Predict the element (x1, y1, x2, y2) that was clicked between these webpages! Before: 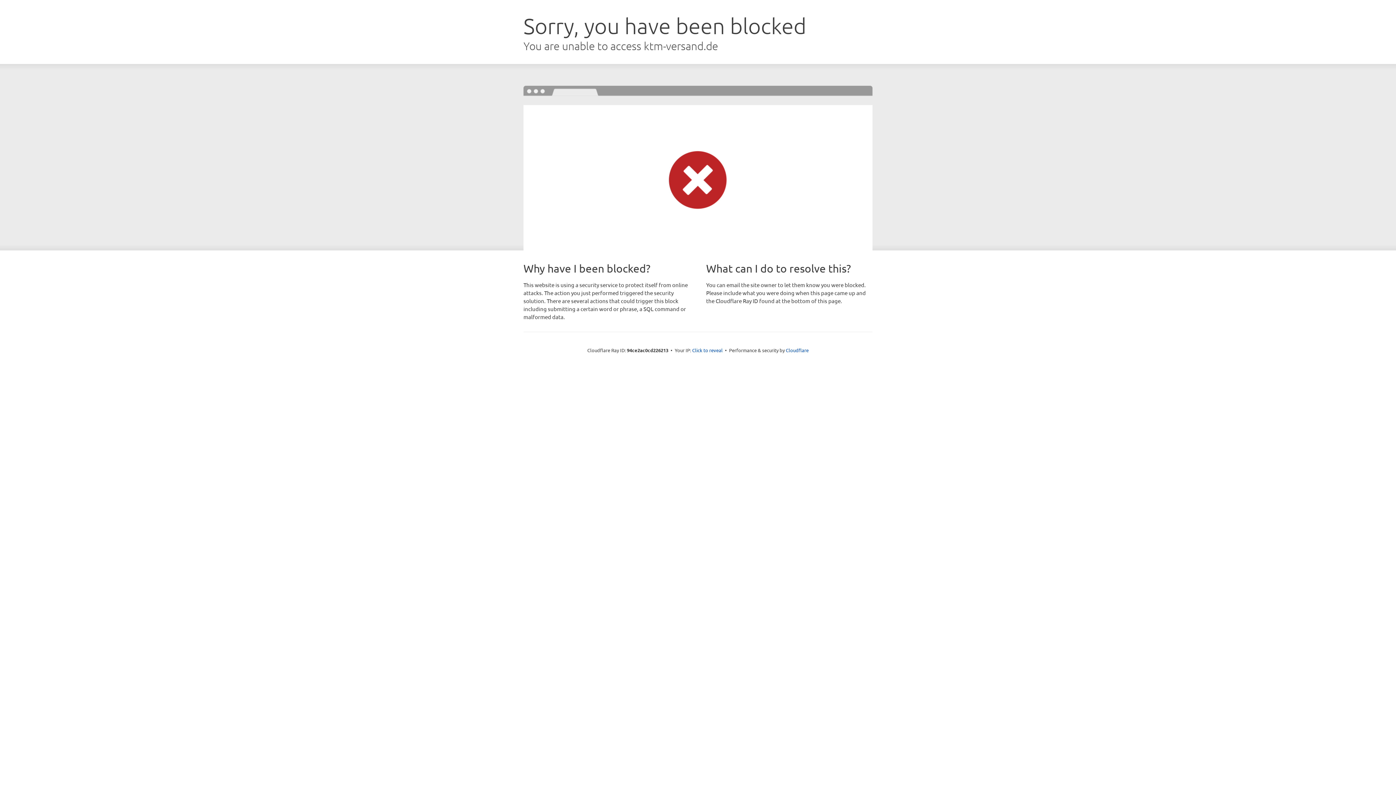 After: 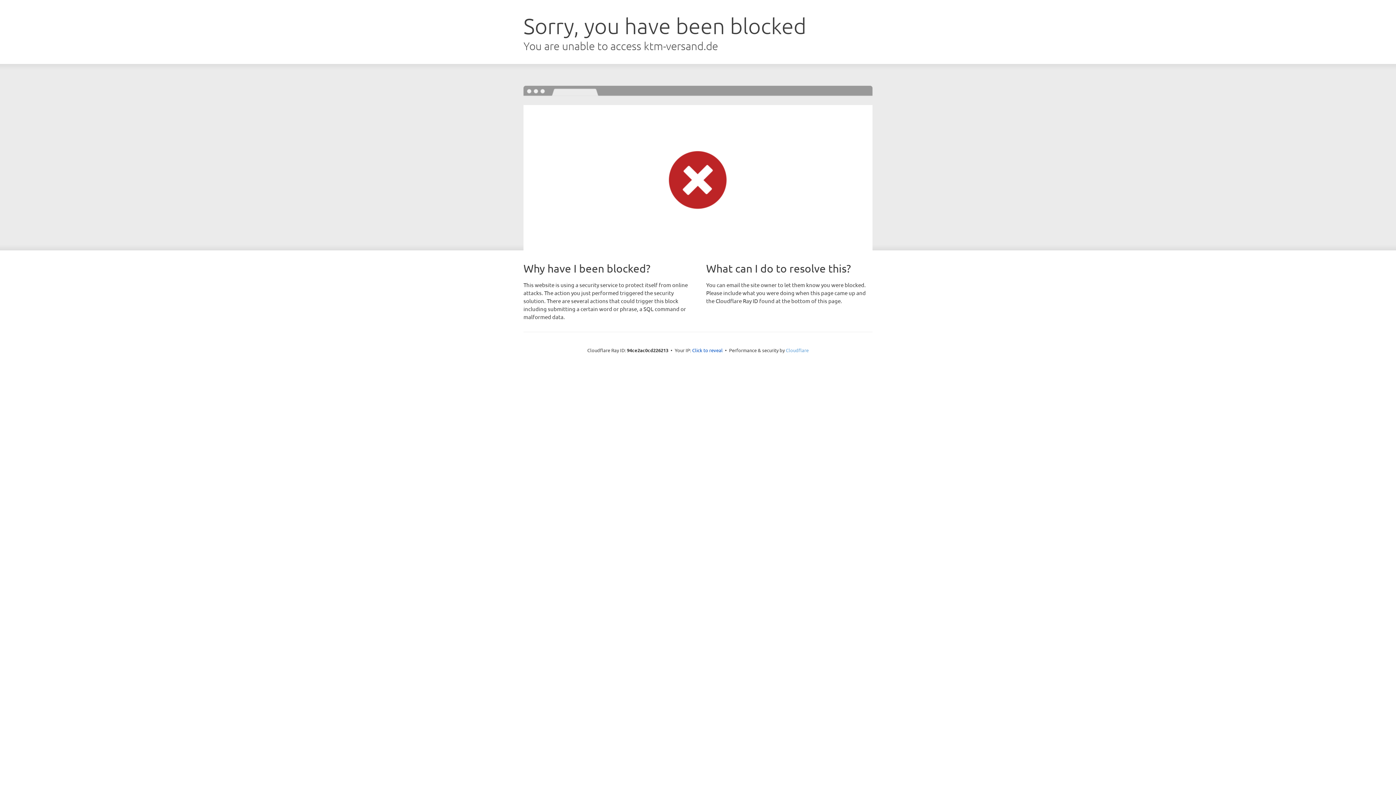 Action: label: Cloudflare bbox: (786, 347, 808, 353)